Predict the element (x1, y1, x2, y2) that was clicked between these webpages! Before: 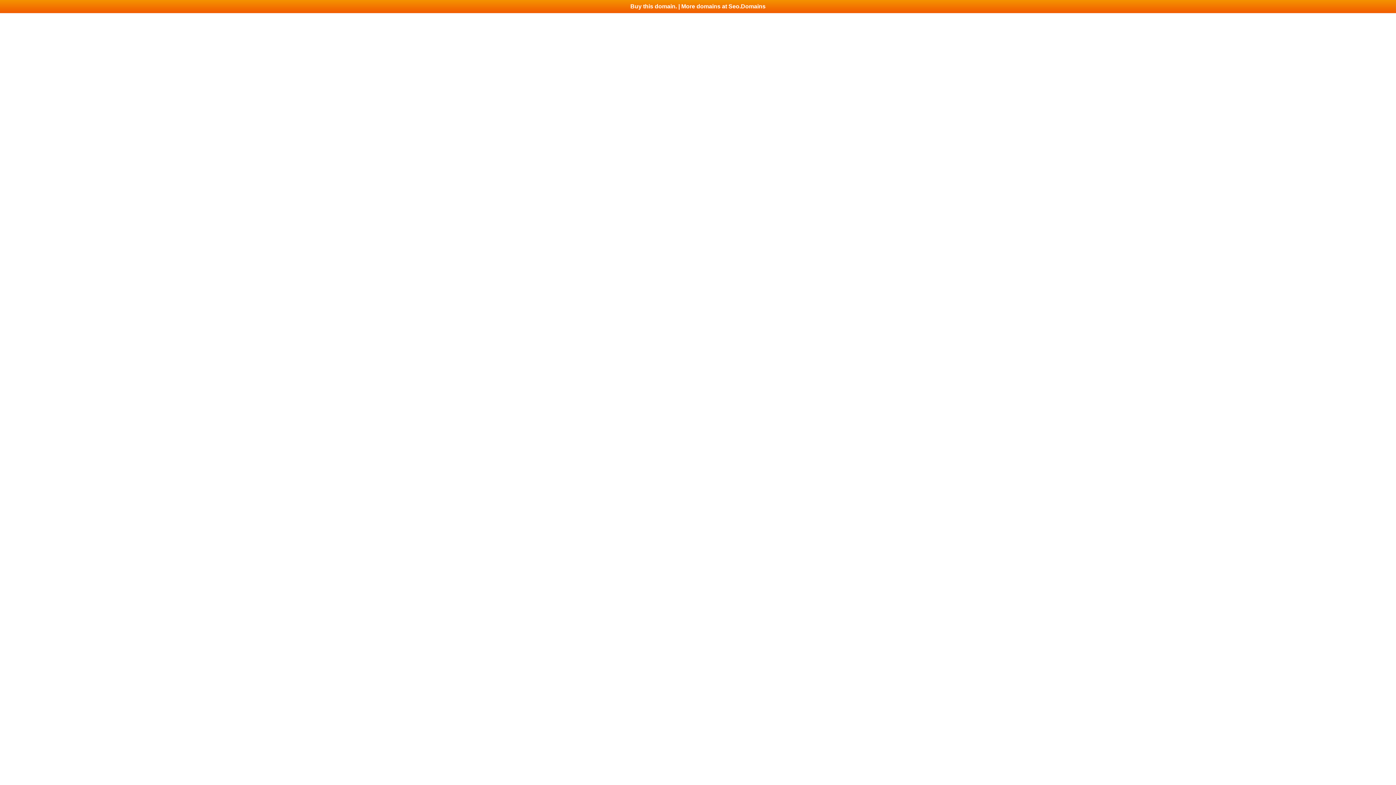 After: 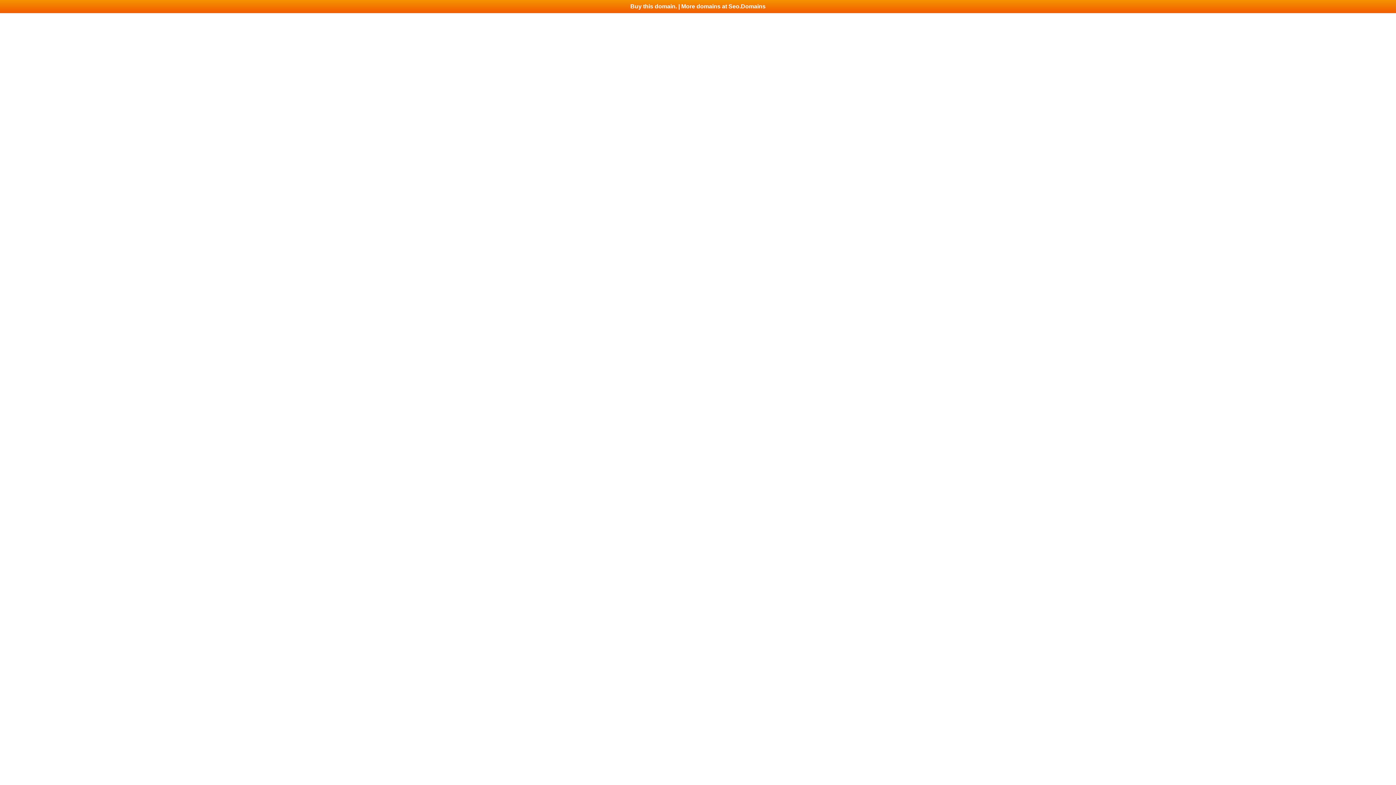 Action: bbox: (0, 0, 1396, 13) label: Buy this domain. | More domains at Seo.Domains